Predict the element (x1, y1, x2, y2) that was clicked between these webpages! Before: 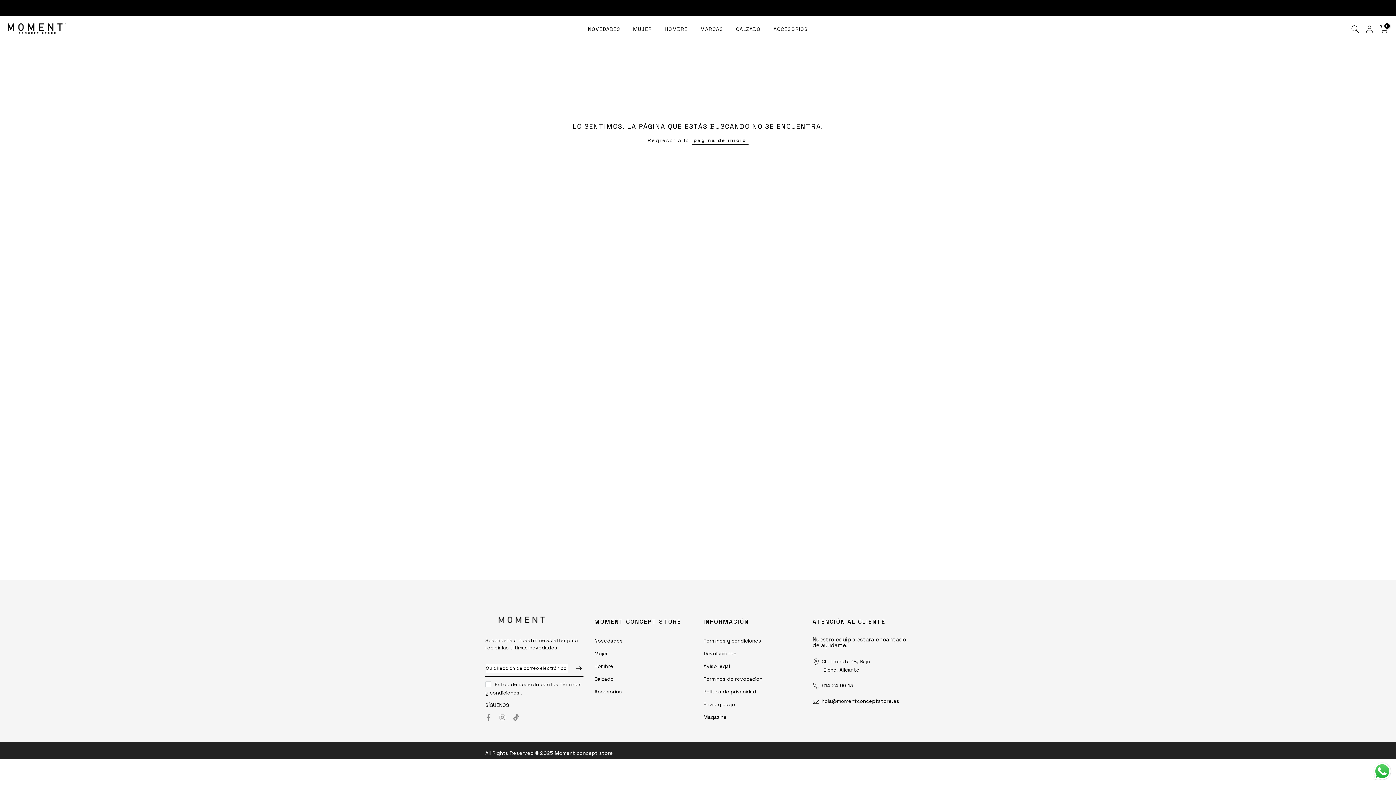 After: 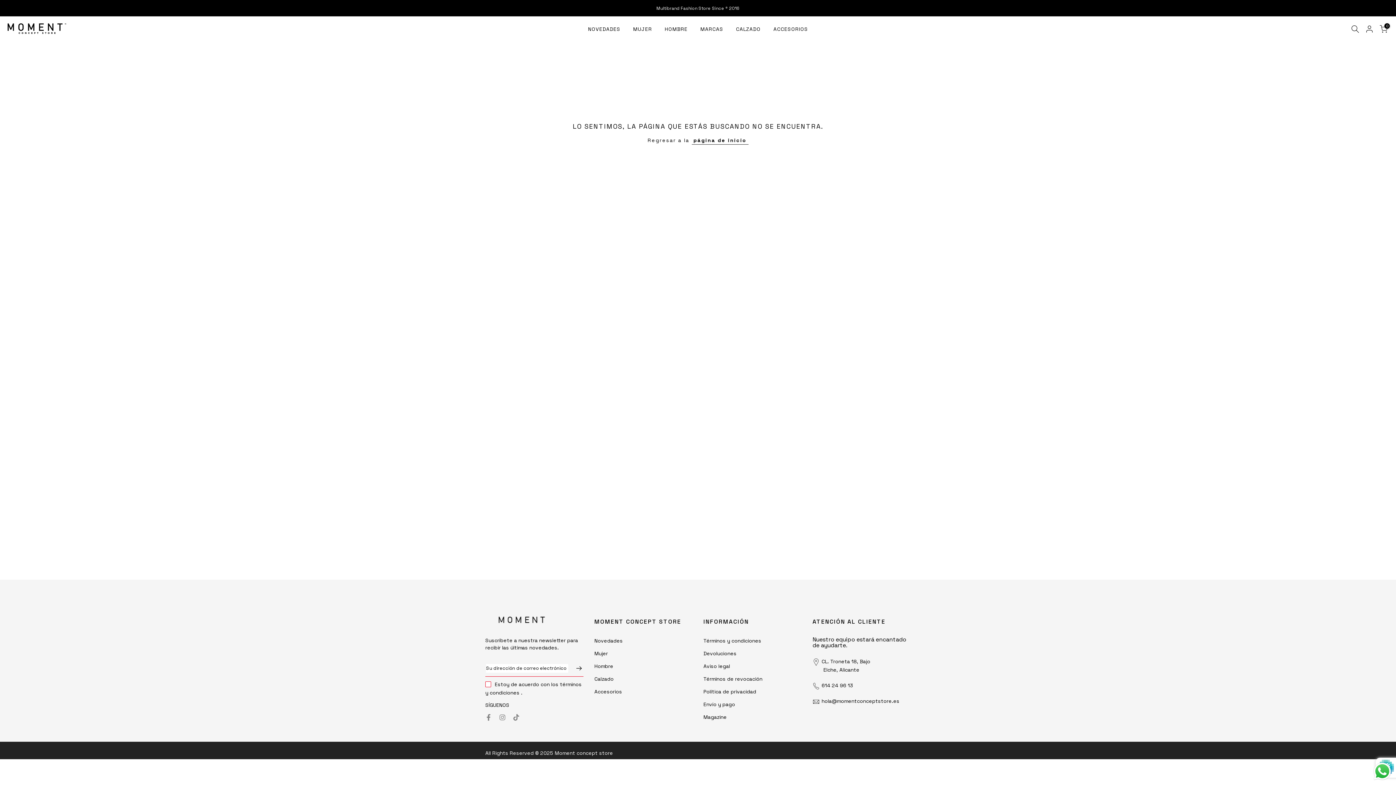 Action: label: Suscribir bbox: (568, 661, 582, 676)